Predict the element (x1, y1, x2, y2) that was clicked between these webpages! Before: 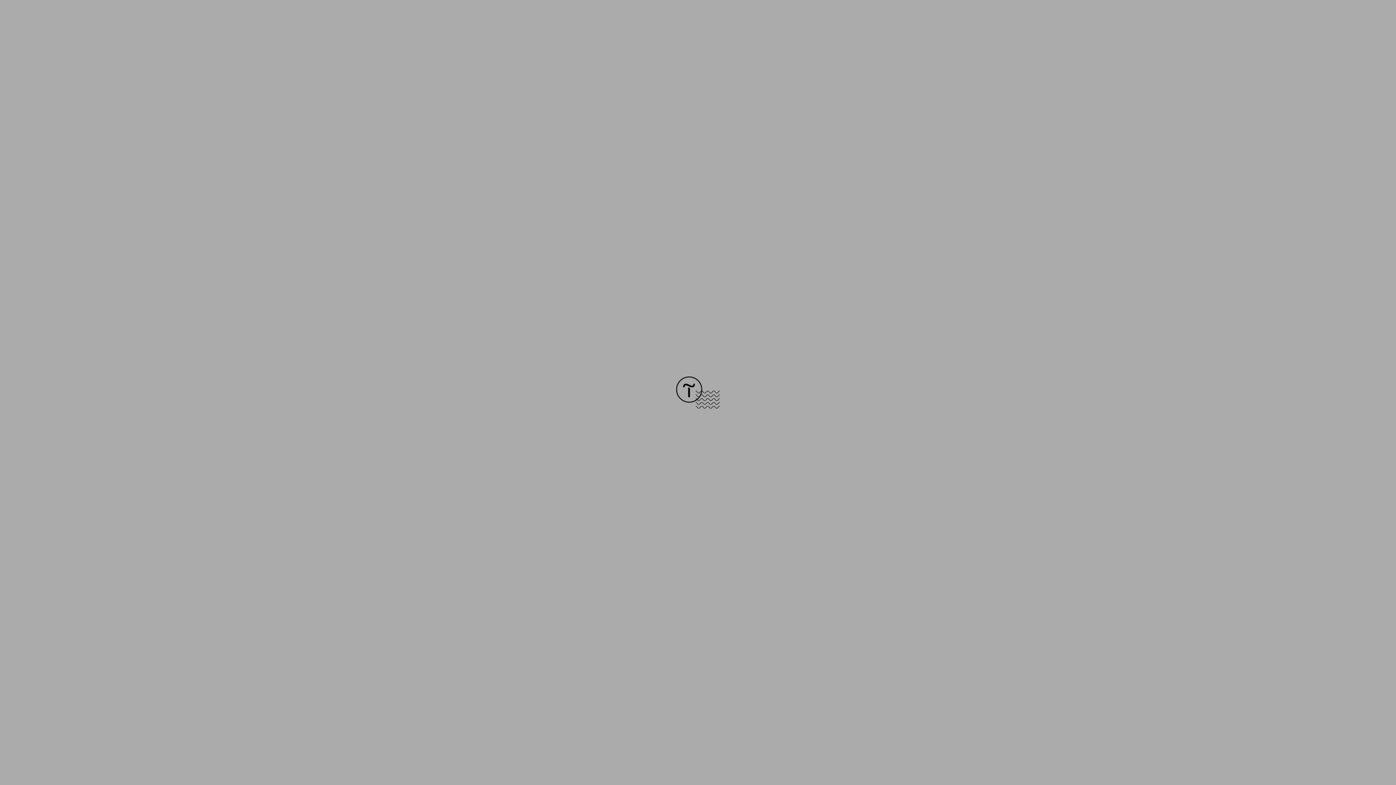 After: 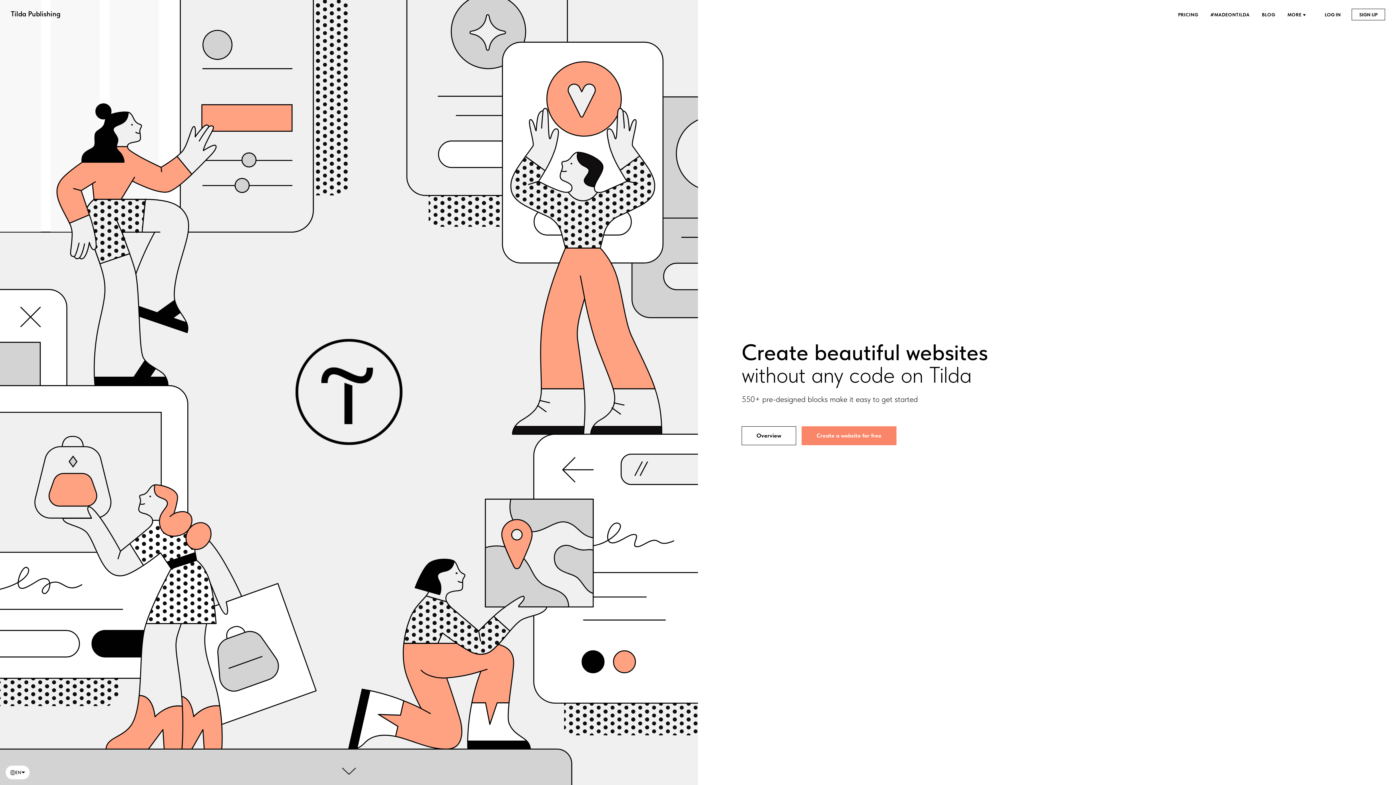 Action: bbox: (676, 403, 720, 409)